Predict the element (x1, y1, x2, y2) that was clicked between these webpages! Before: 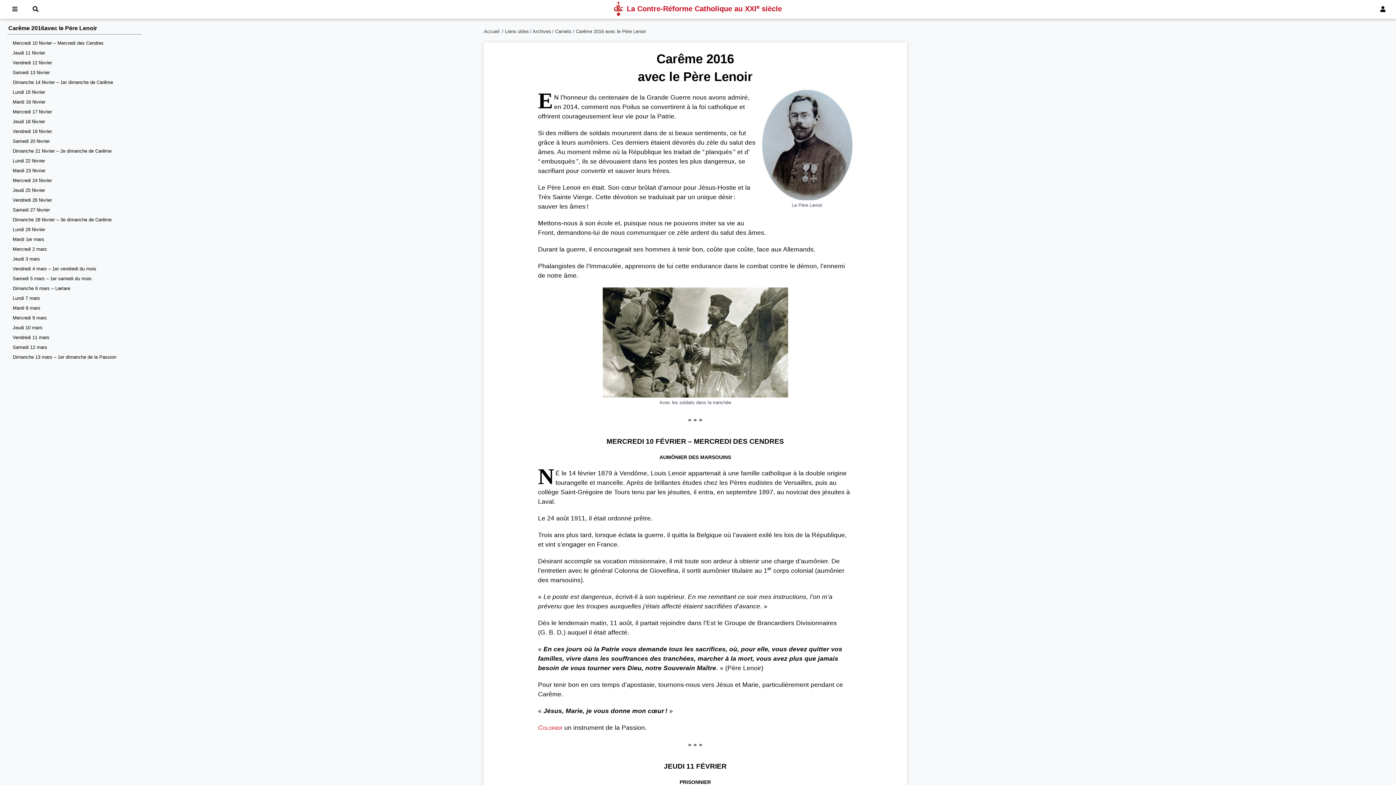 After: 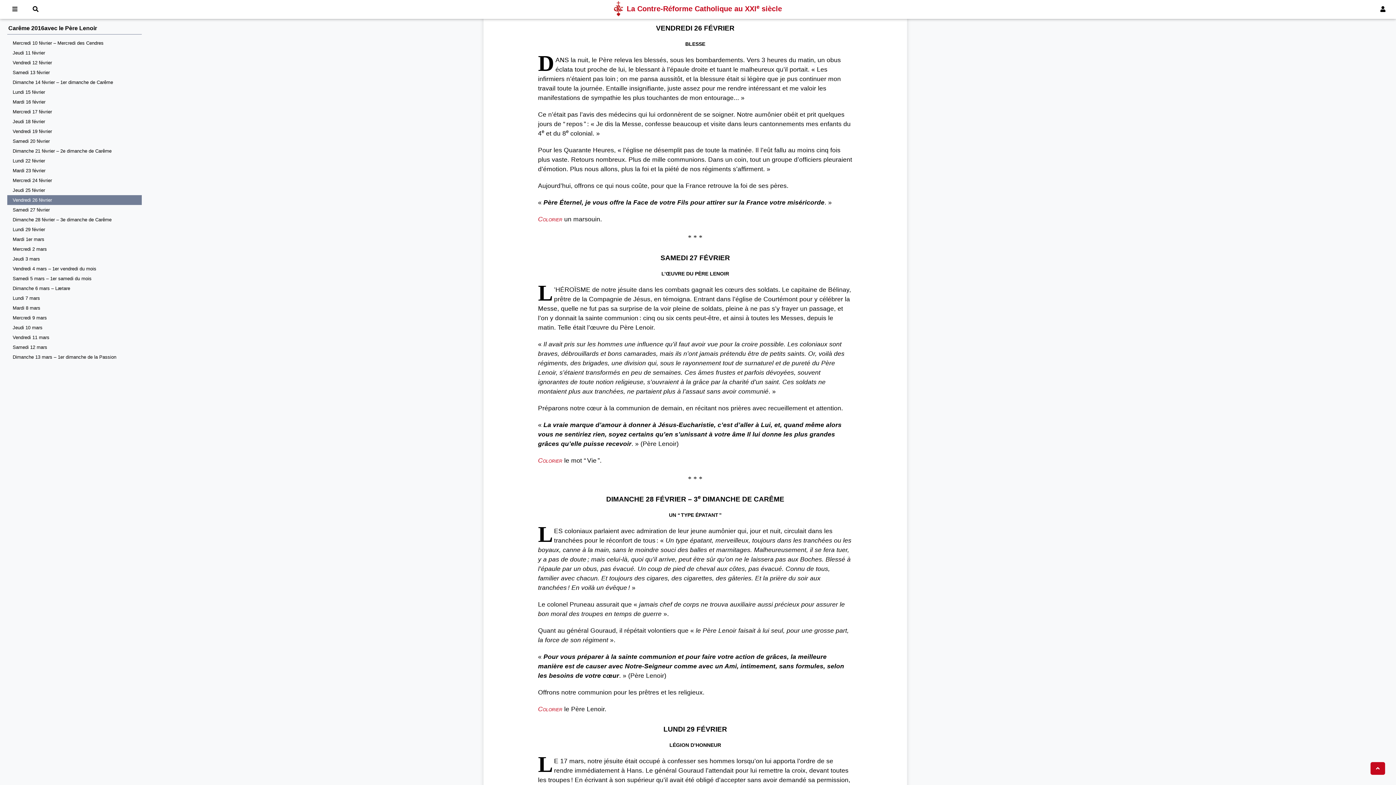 Action: bbox: (12, 197, 138, 203) label: Vendredi 26 février